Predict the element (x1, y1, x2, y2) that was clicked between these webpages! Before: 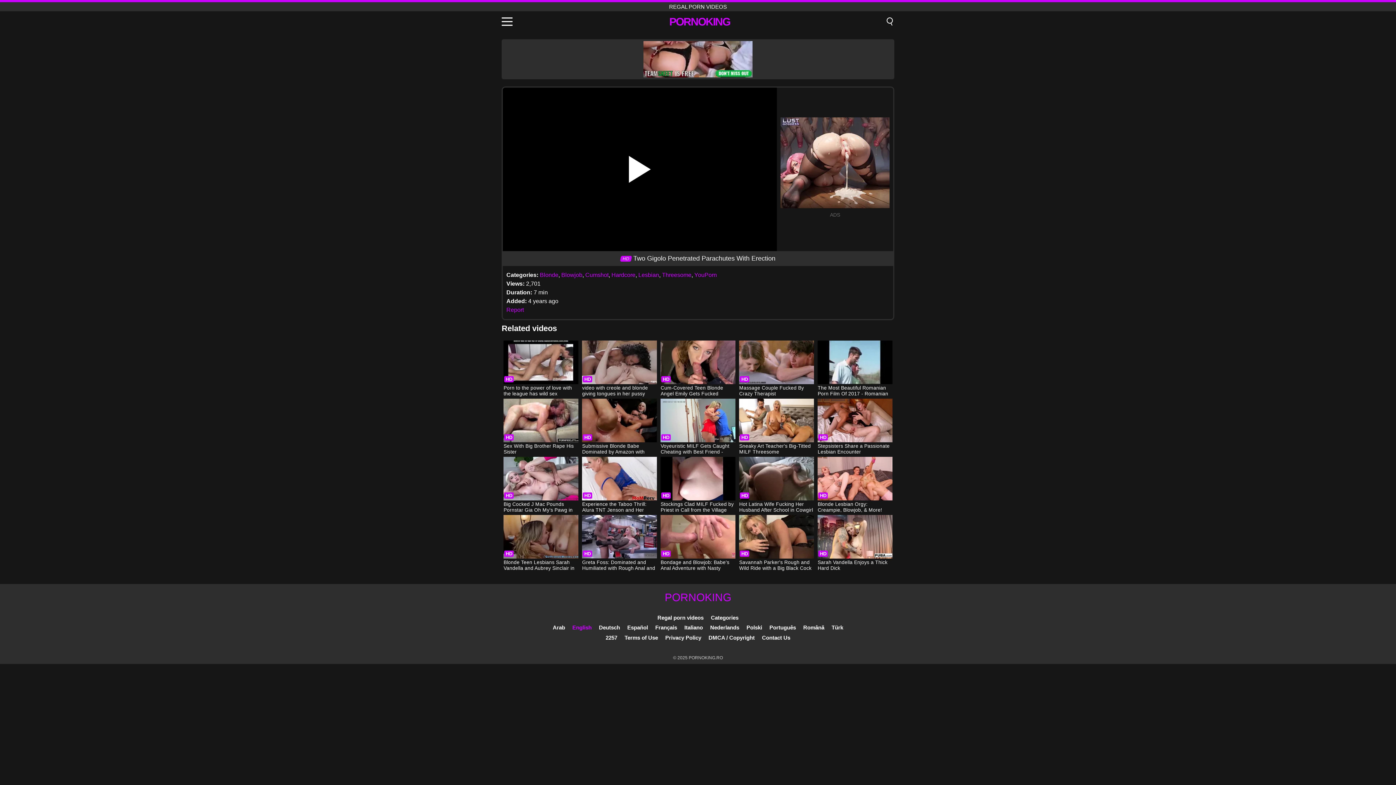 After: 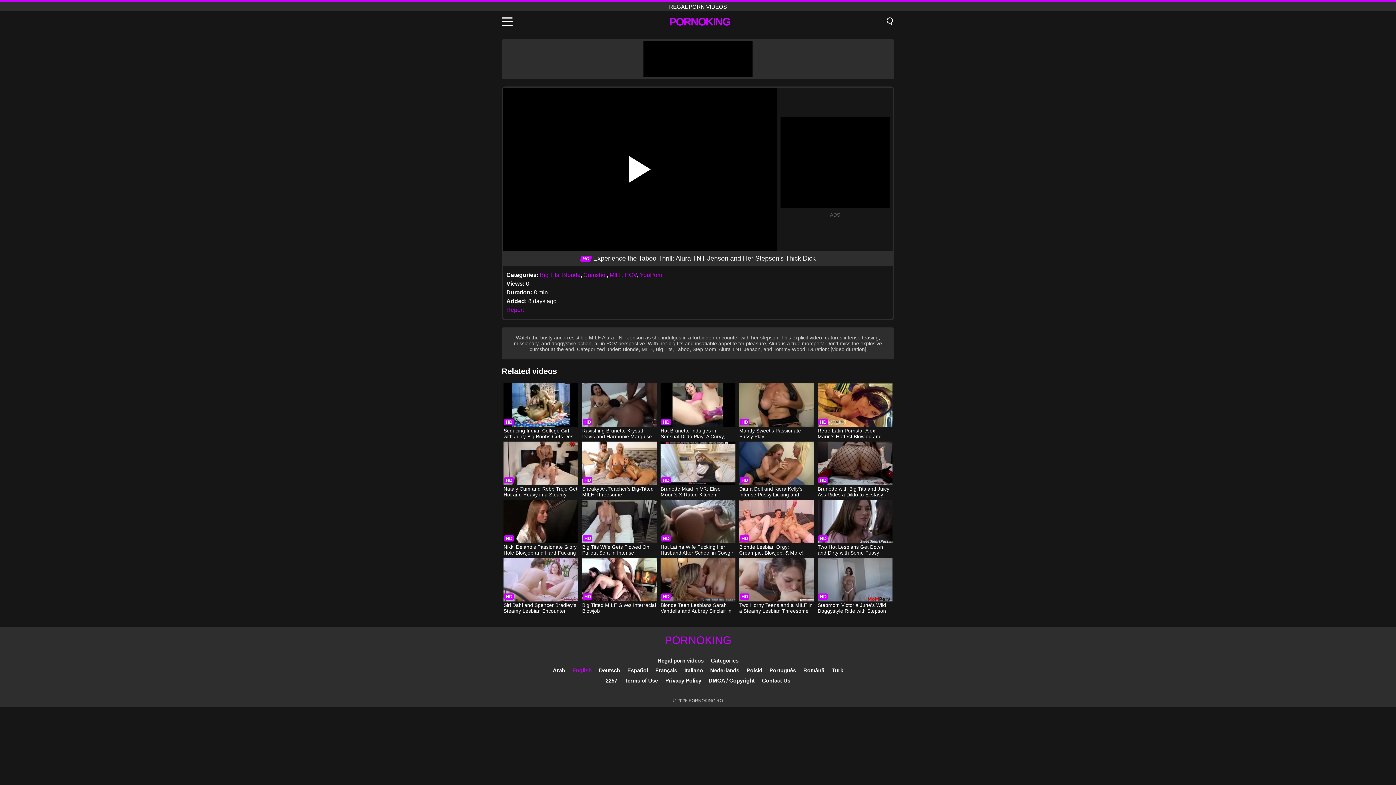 Action: label: Experience the Taboo Thrill: Alura TNT Jenson and Her Stepson's Thick Dick bbox: (582, 457, 656, 514)